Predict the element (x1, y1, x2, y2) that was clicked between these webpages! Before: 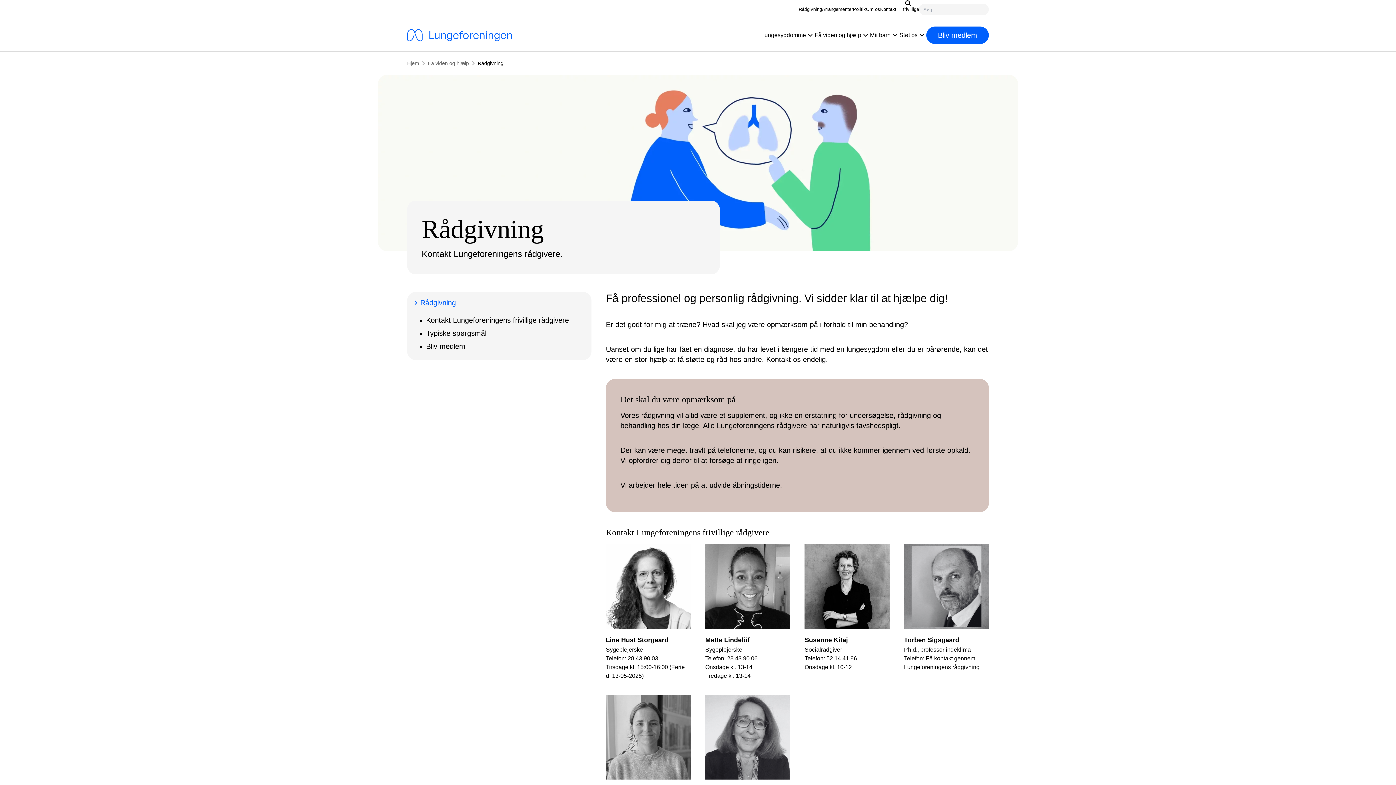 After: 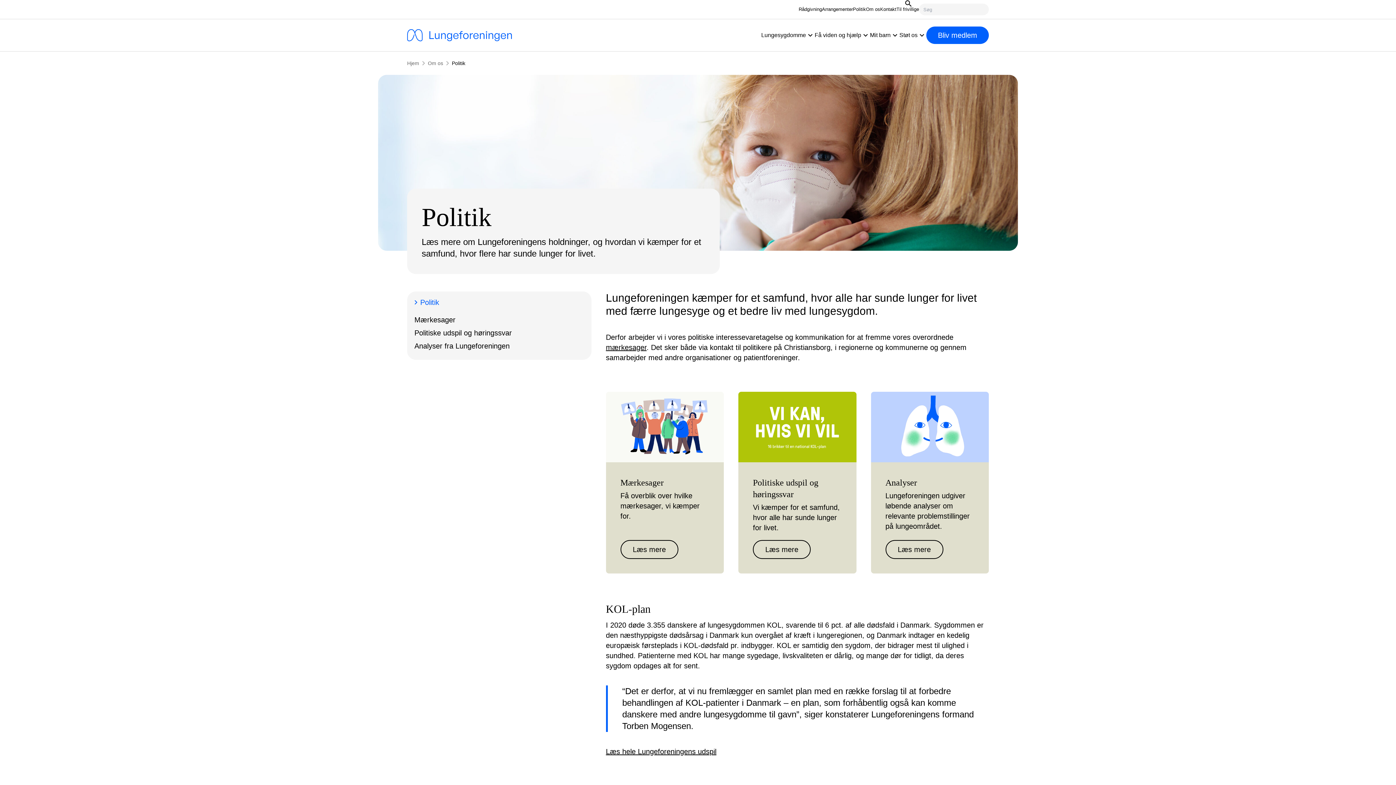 Action: label: Politik bbox: (853, 6, 866, 12)